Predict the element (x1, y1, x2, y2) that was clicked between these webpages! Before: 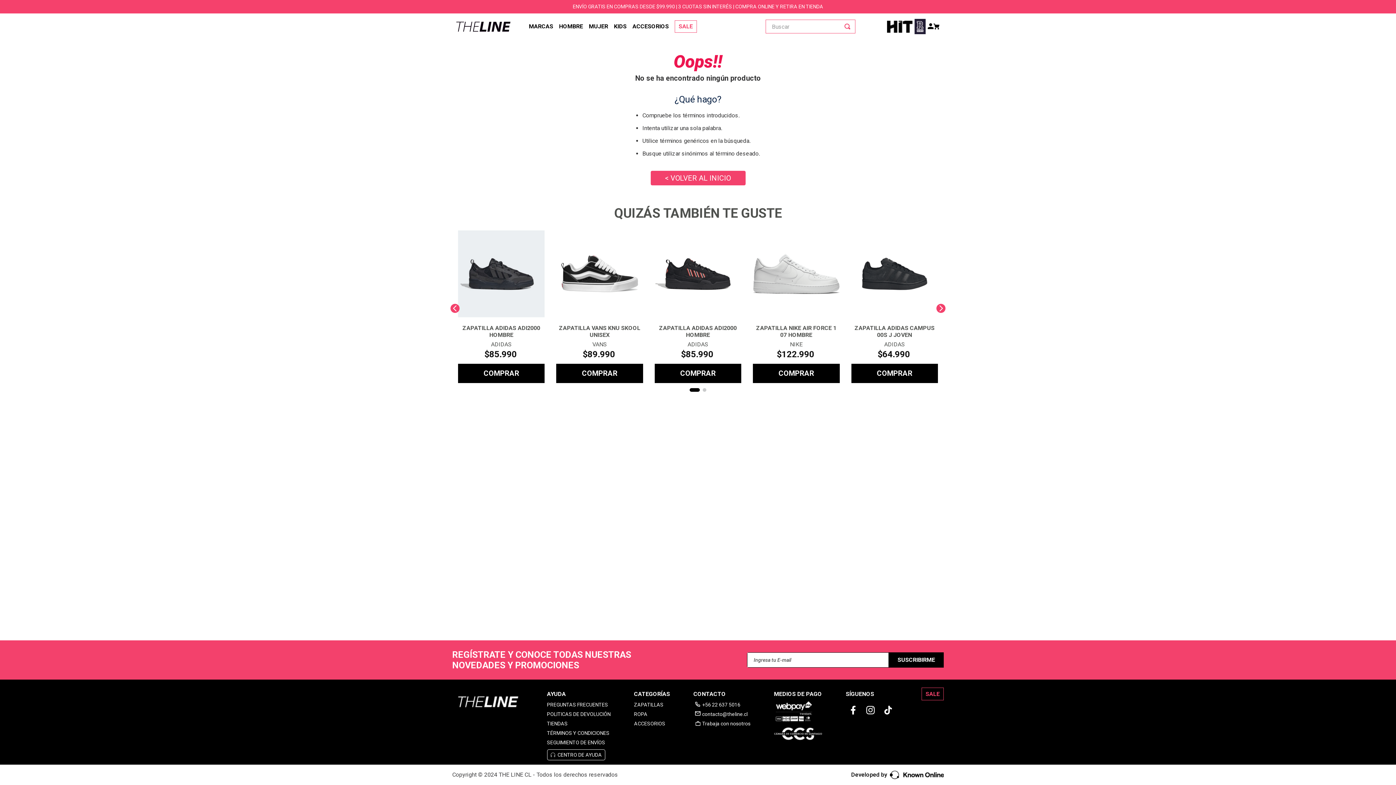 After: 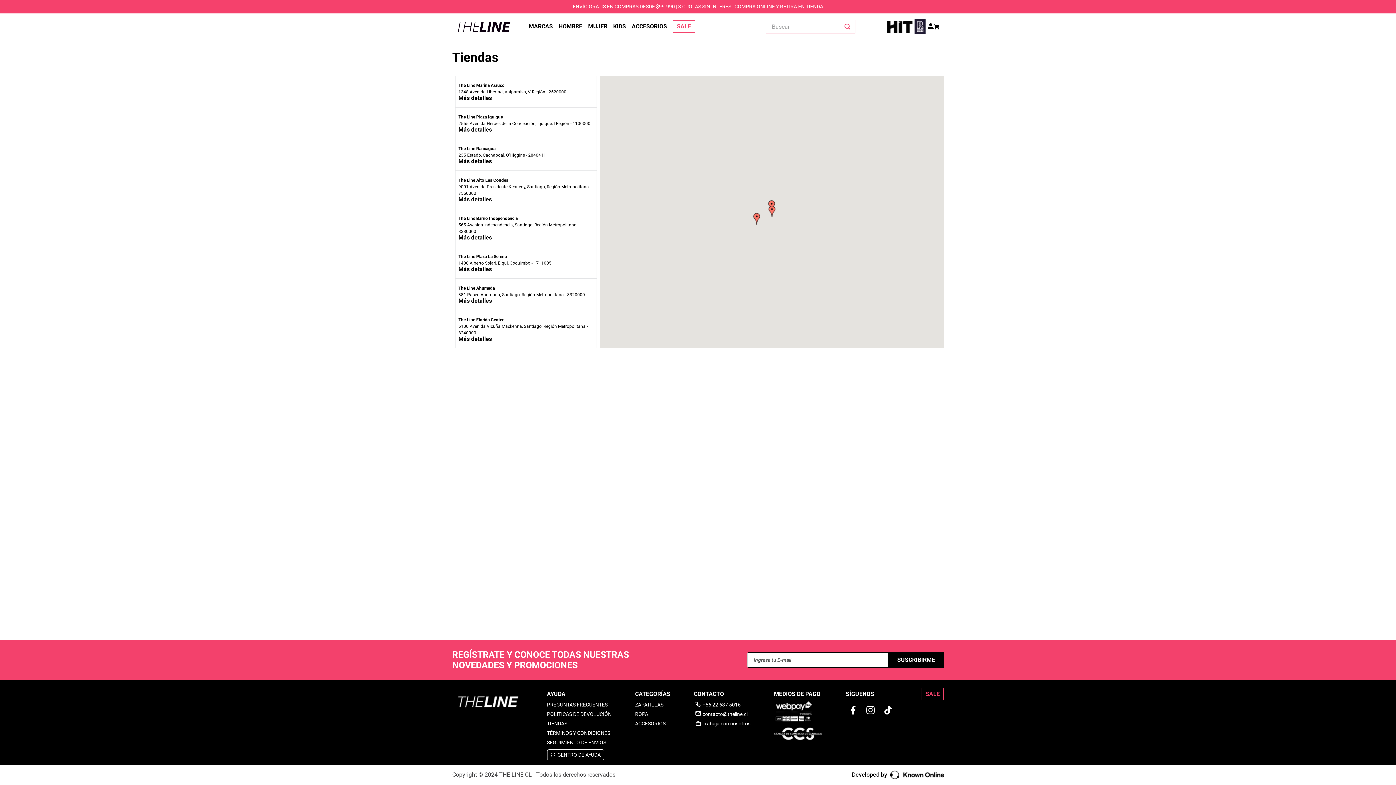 Action: label: TIENDAS bbox: (547, 720, 610, 727)